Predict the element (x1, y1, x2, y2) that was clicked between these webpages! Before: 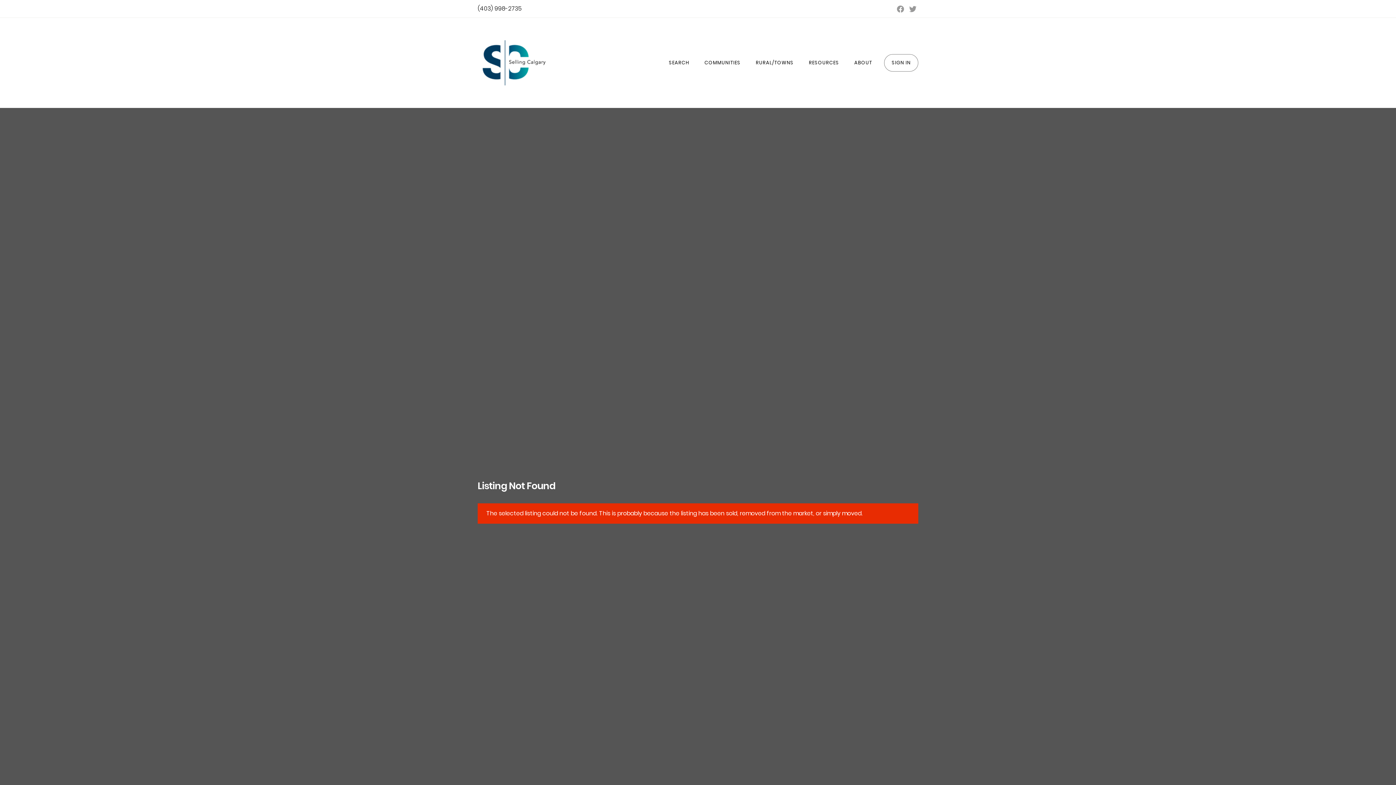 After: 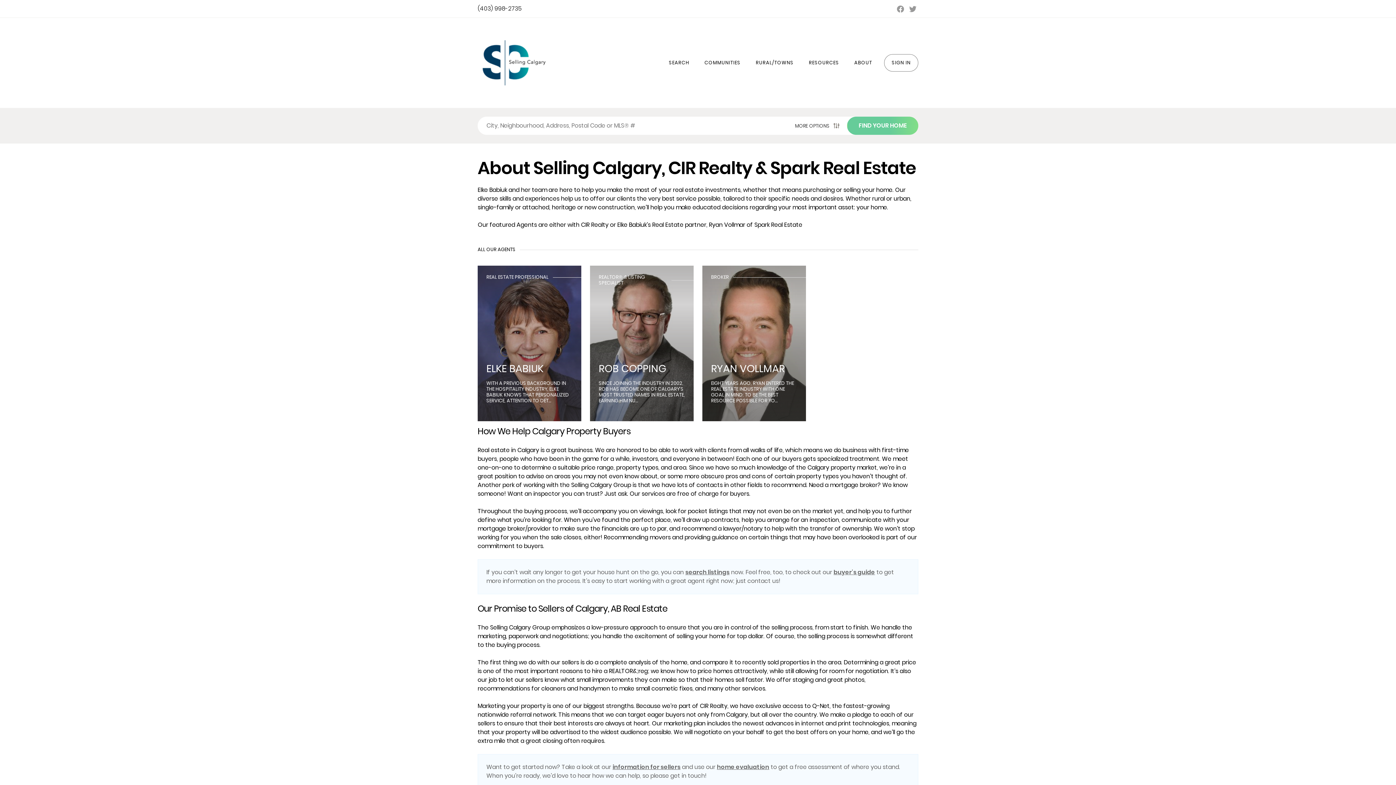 Action: bbox: (846, 54, 880, 71) label: ABOUT